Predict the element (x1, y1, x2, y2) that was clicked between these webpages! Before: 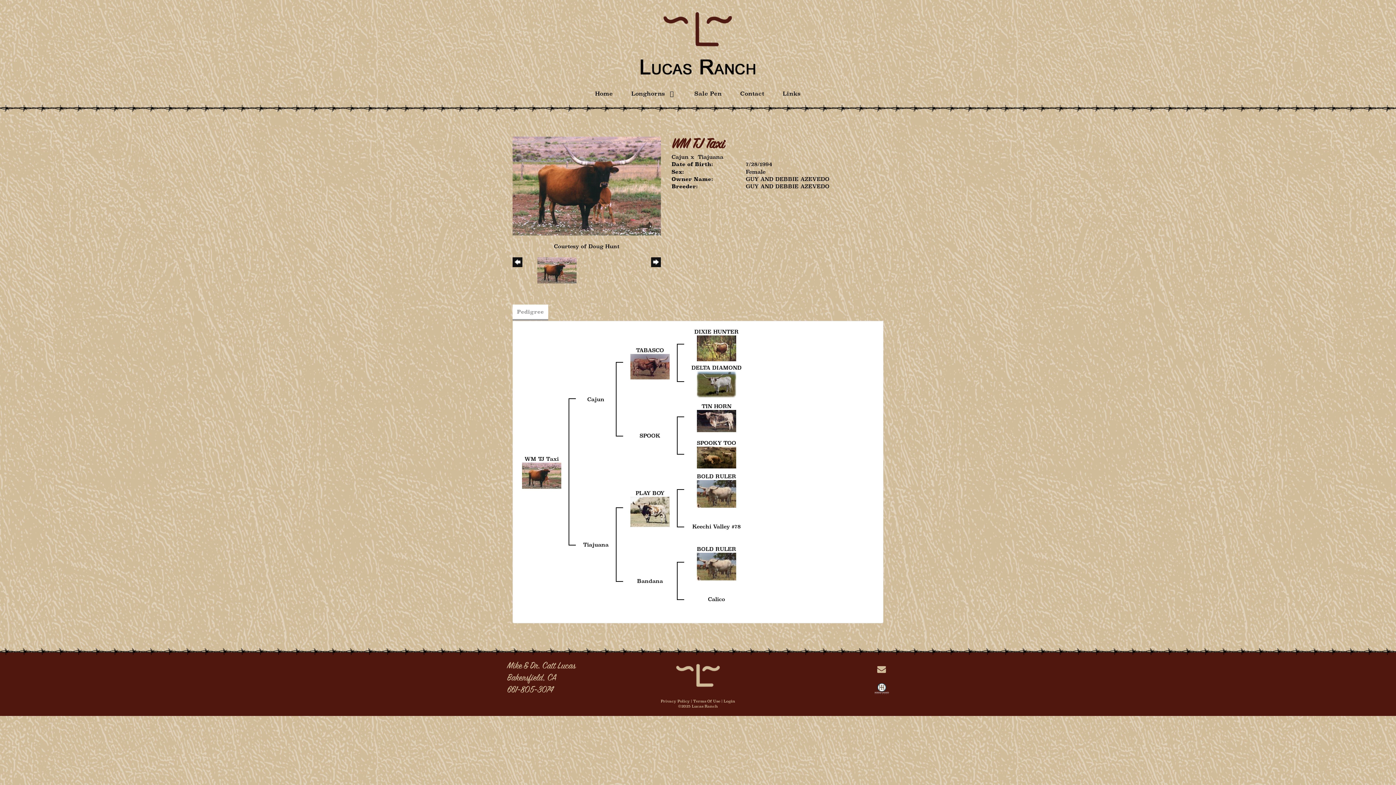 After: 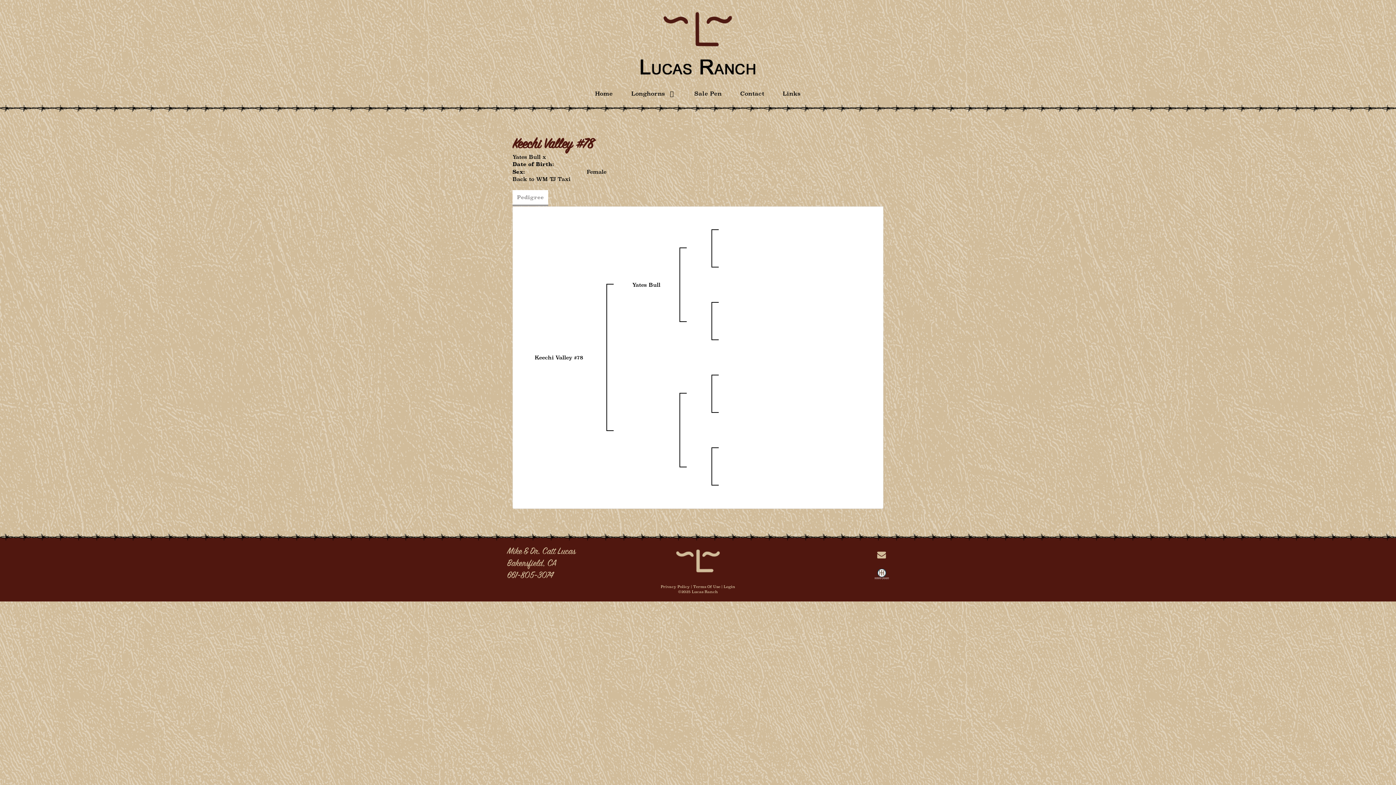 Action: label: Keechi Valley #78 bbox: (692, 523, 740, 529)